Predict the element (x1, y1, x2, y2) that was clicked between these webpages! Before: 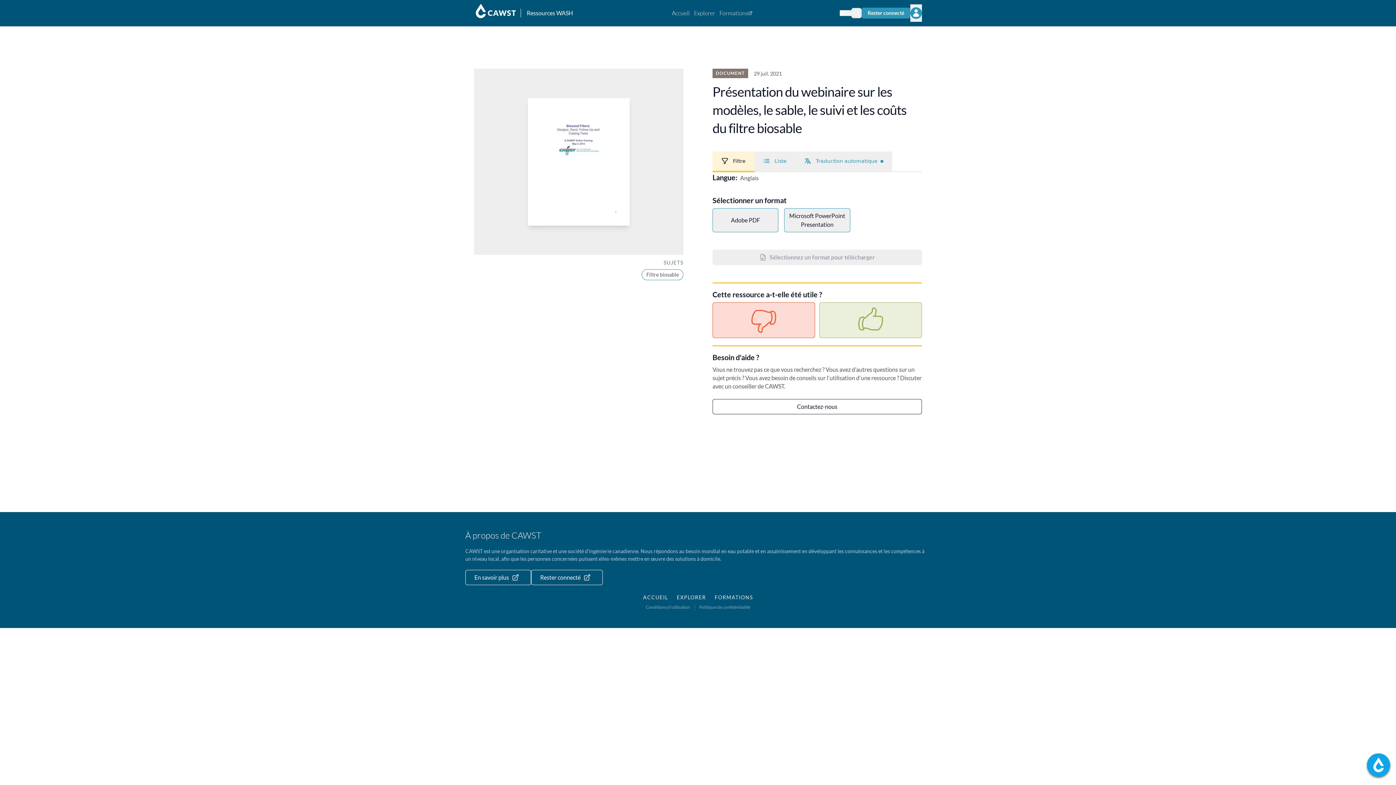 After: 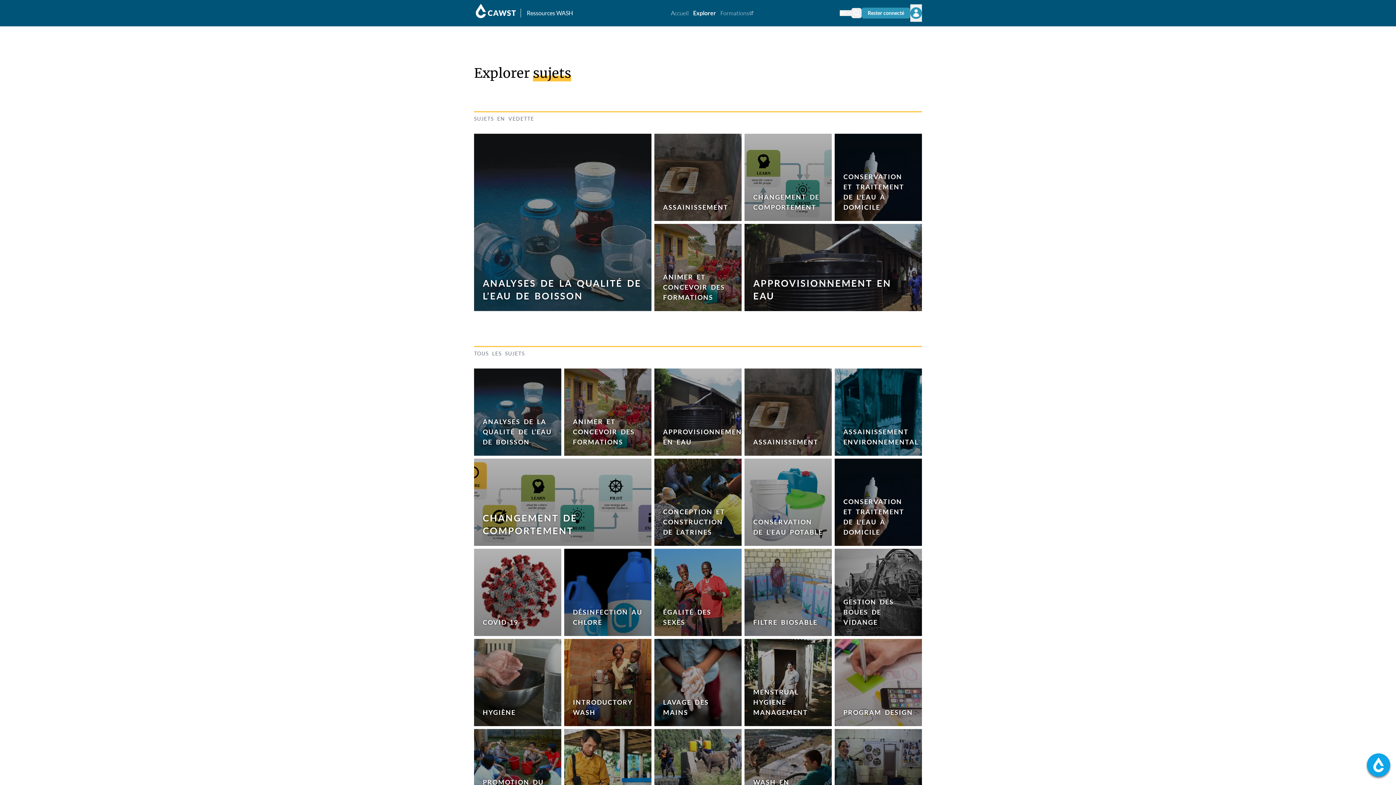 Action: bbox: (672, 592, 710, 604) label: EXPLORER